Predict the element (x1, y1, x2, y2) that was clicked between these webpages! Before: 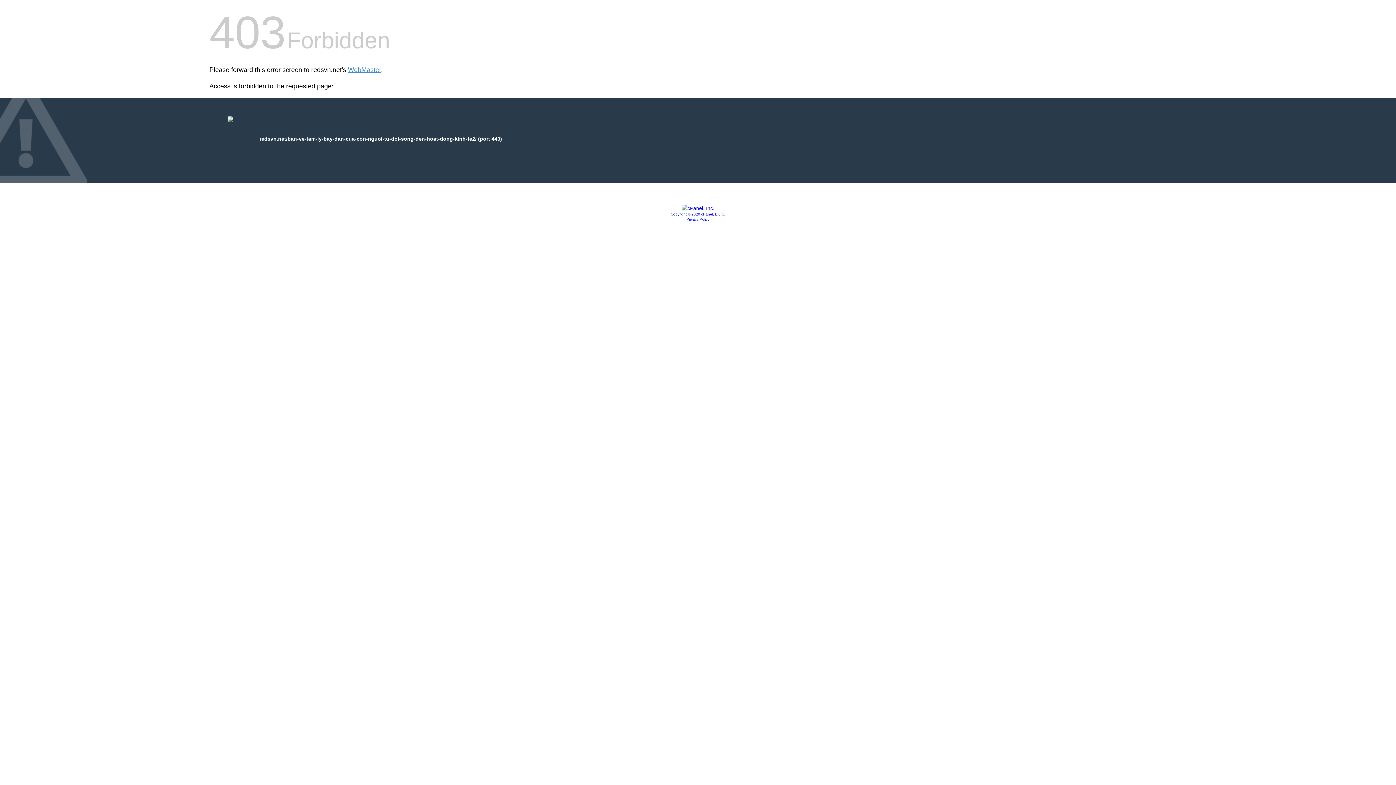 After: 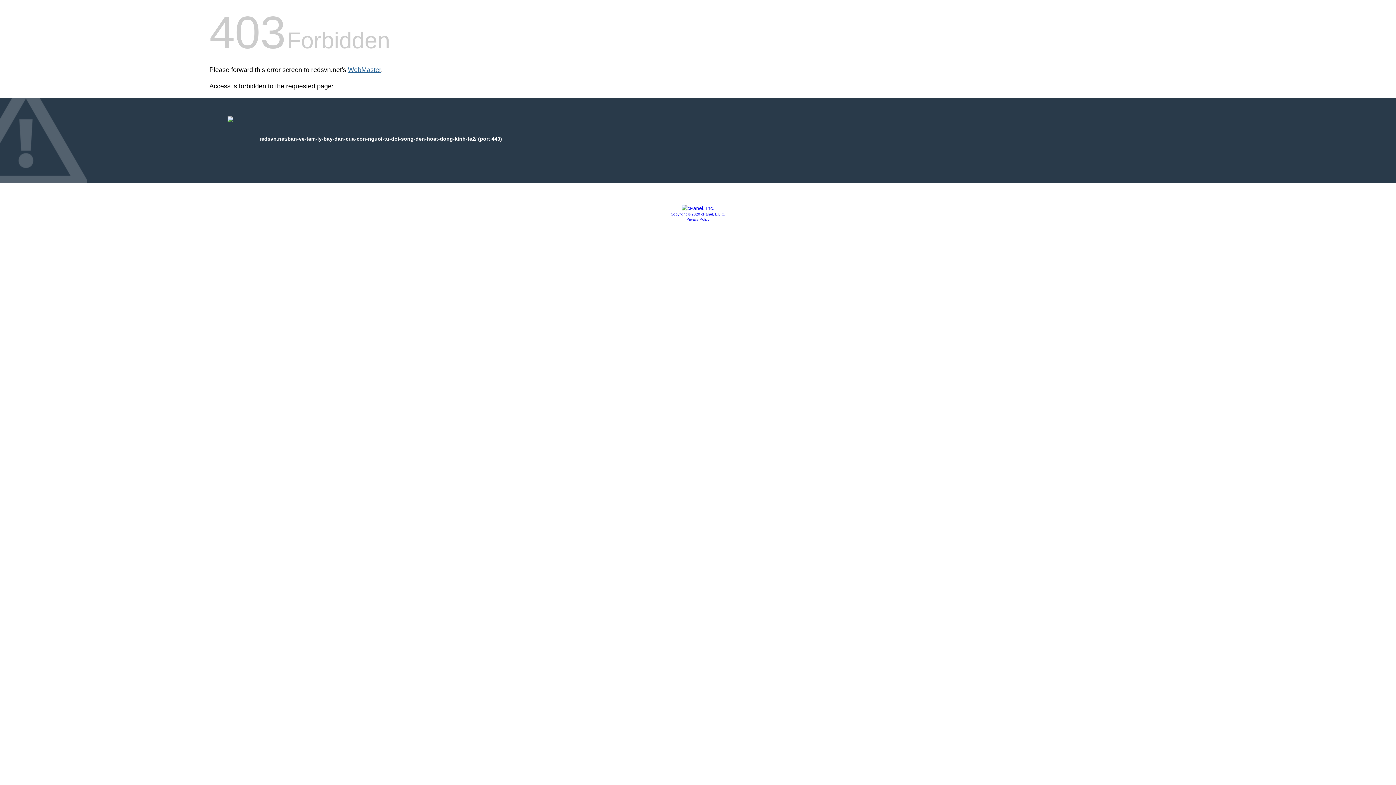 Action: label: WebMaster bbox: (348, 66, 381, 73)